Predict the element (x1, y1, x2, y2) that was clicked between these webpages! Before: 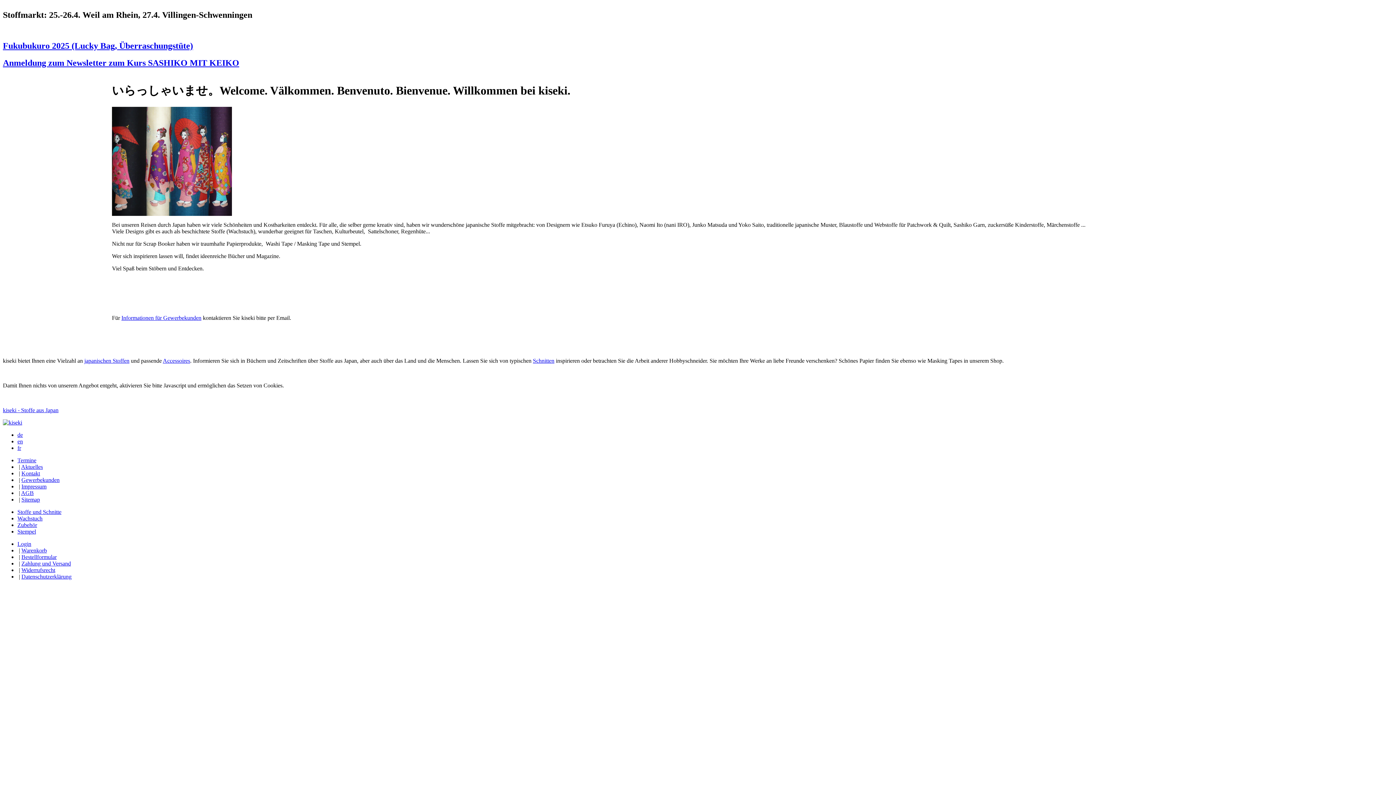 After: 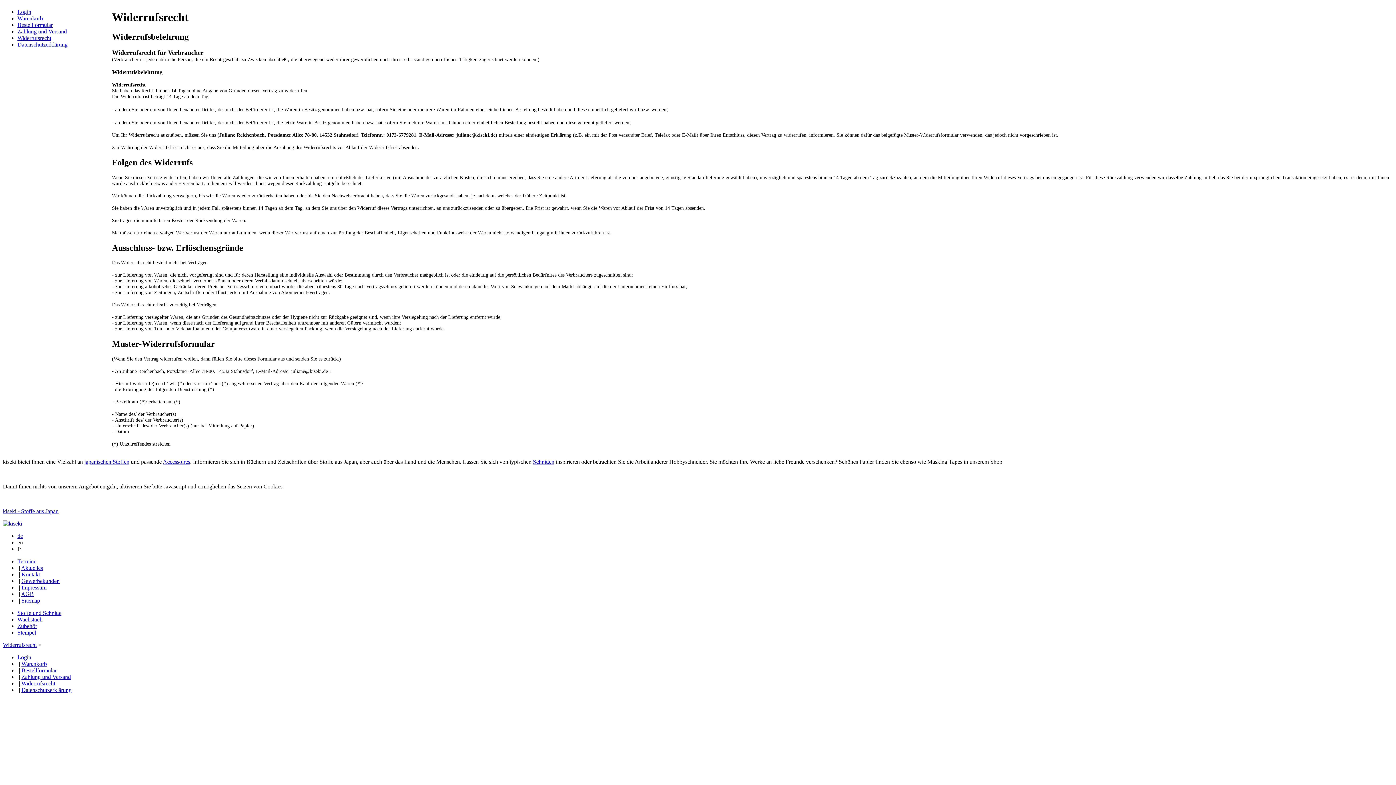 Action: bbox: (21, 567, 55, 573) label: Widerrufsrecht